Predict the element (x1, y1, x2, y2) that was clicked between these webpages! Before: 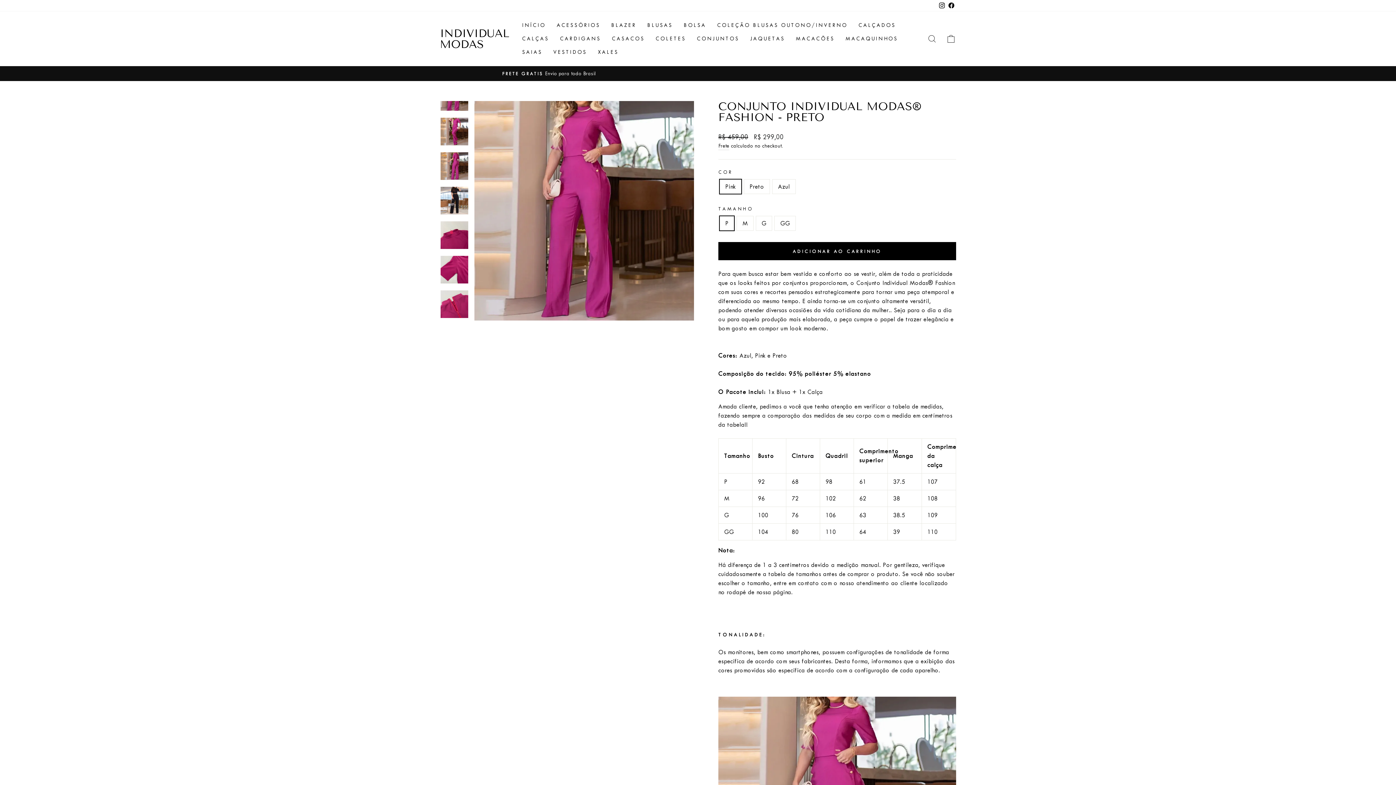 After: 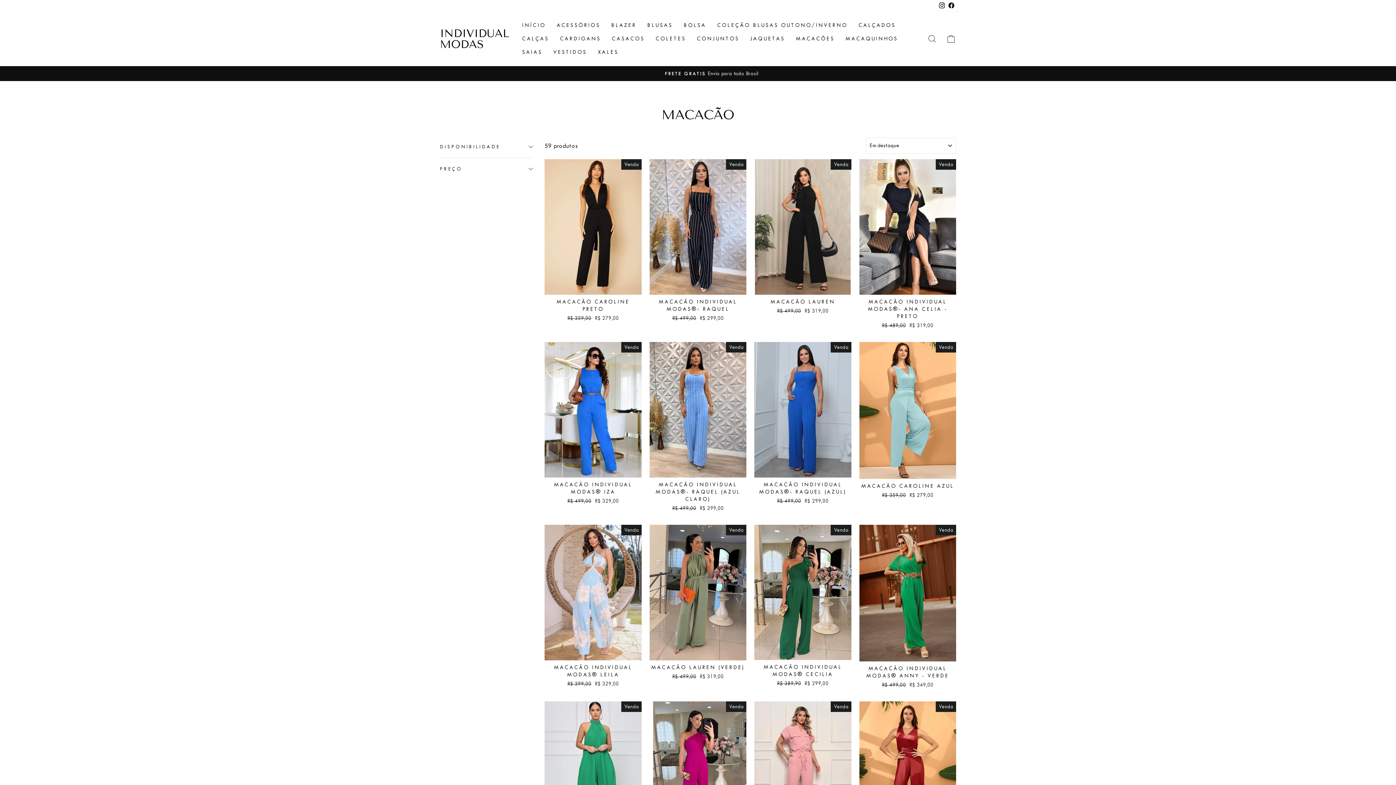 Action: label: MACACÕES bbox: (790, 32, 840, 45)